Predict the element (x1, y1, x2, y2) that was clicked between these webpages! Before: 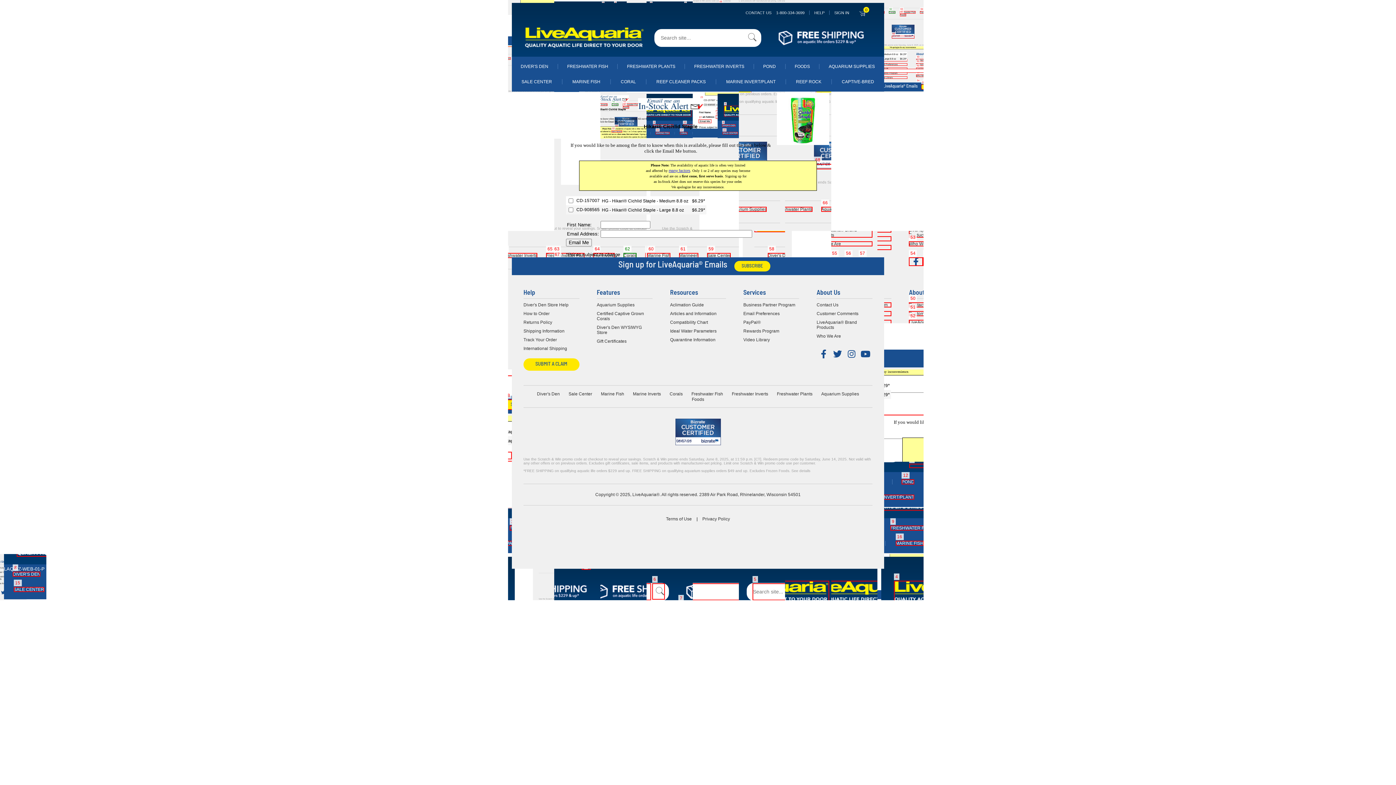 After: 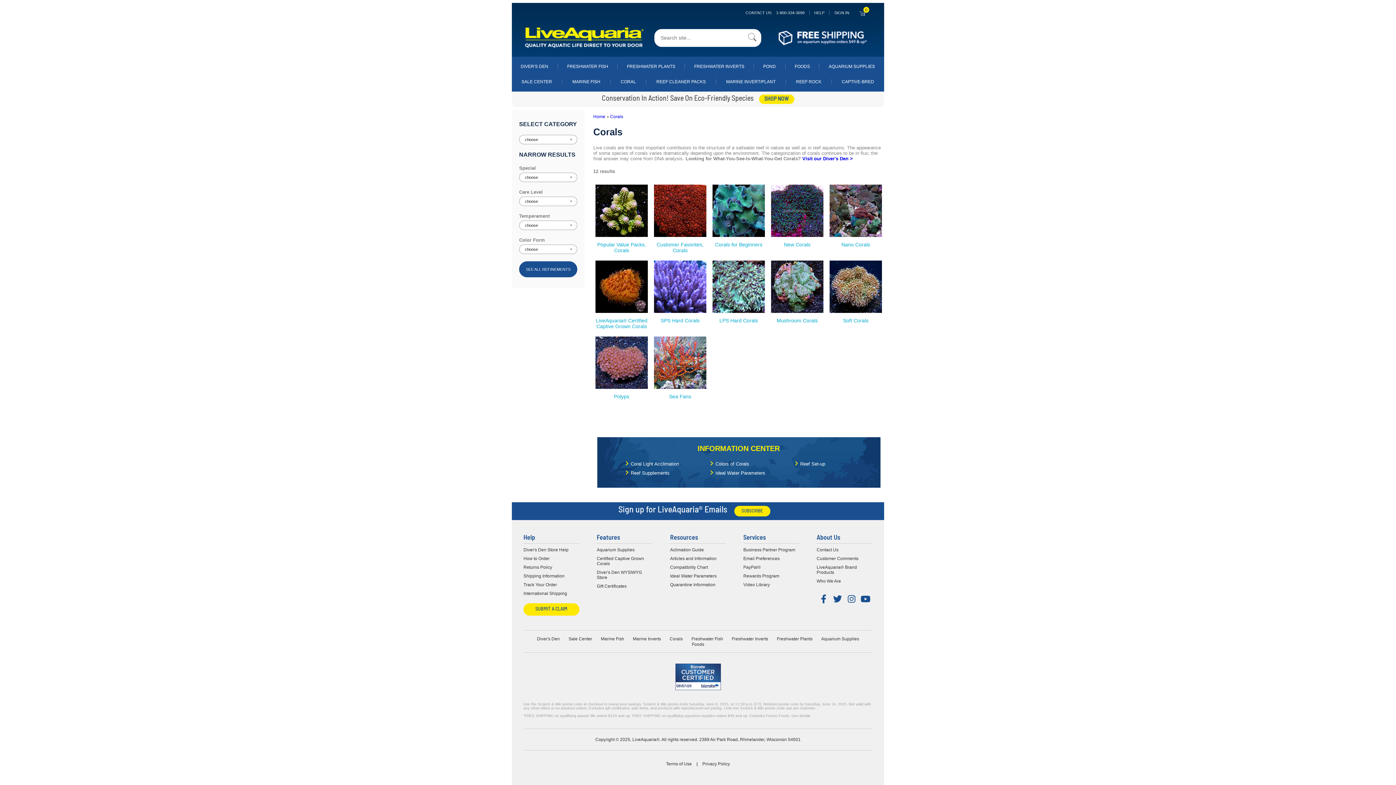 Action: bbox: (669, 391, 682, 396) label: Corals